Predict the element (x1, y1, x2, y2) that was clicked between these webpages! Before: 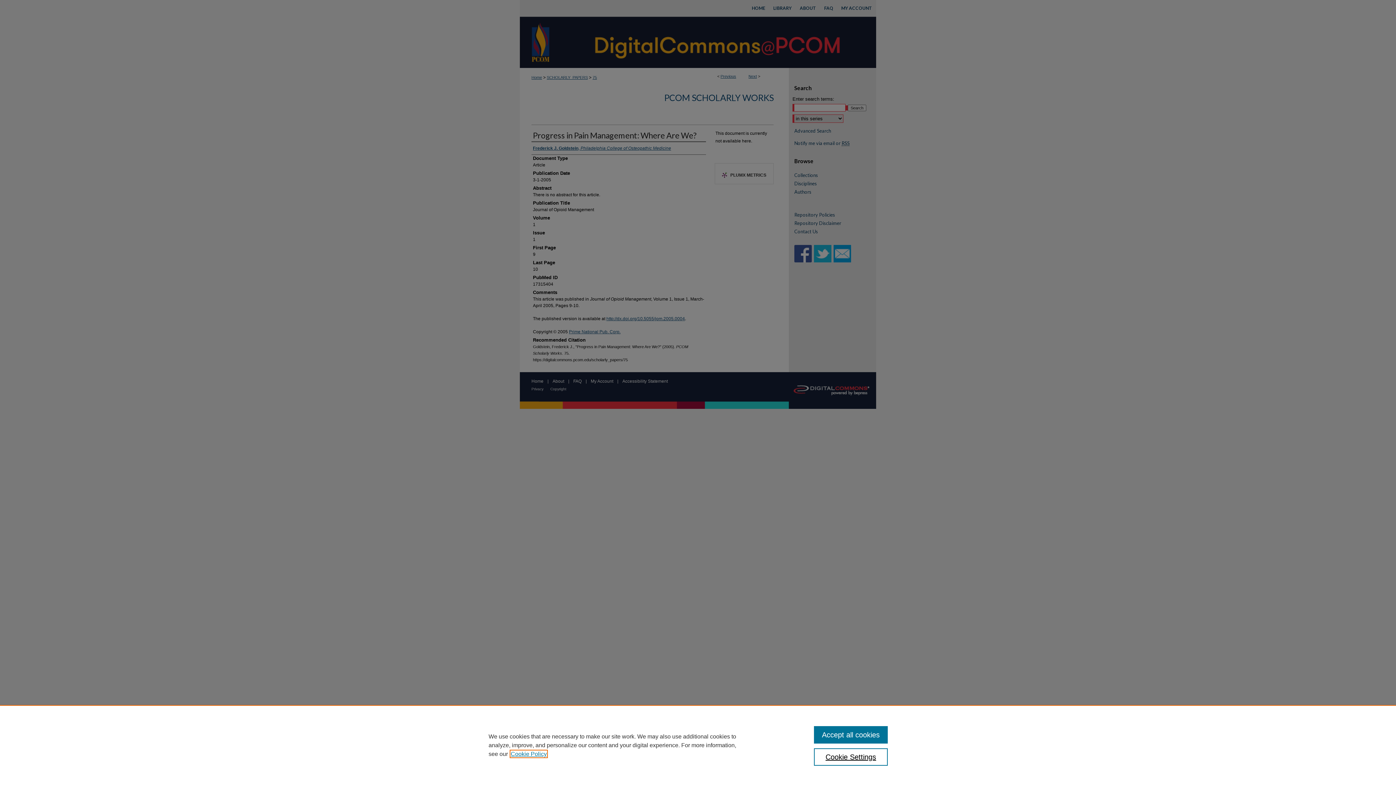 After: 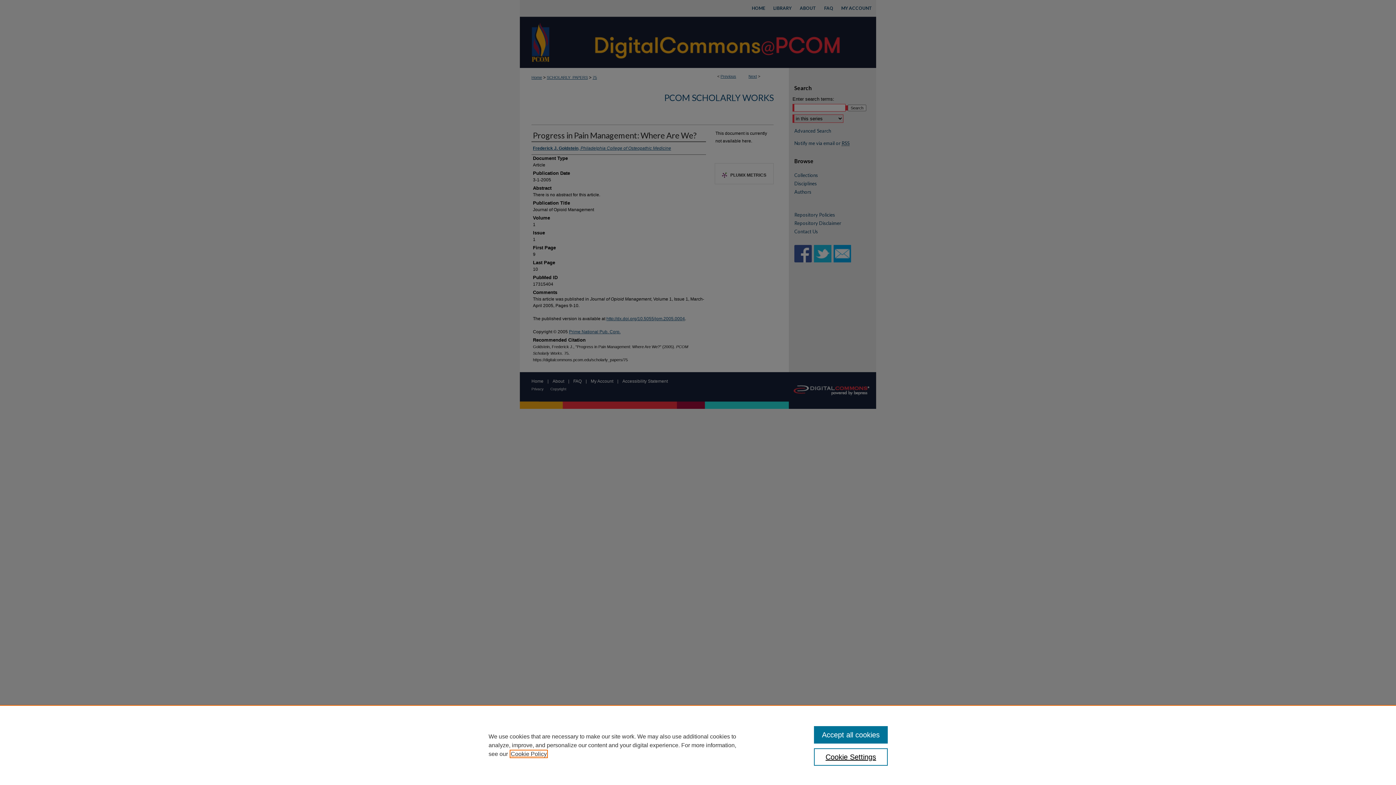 Action: label: , opens in a new tab bbox: (510, 751, 546, 757)